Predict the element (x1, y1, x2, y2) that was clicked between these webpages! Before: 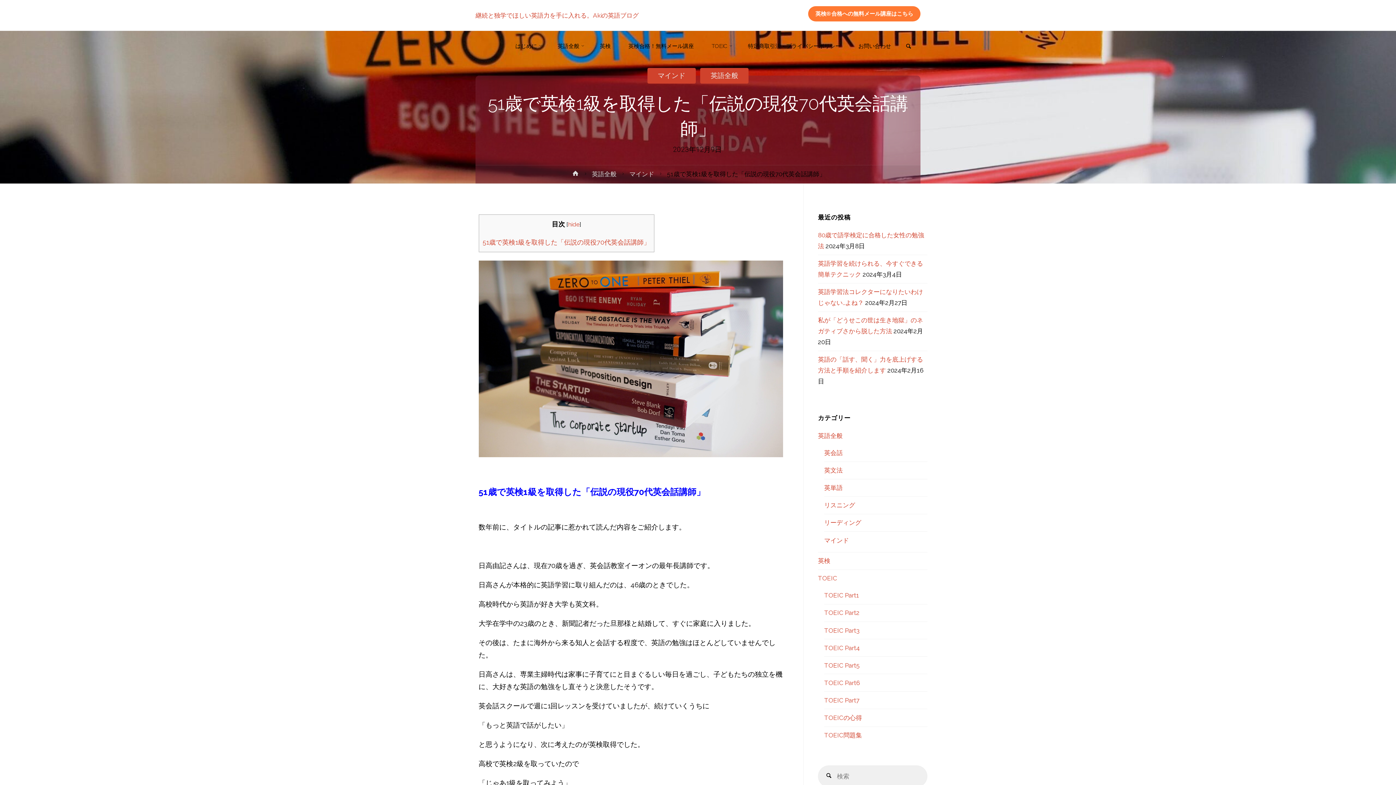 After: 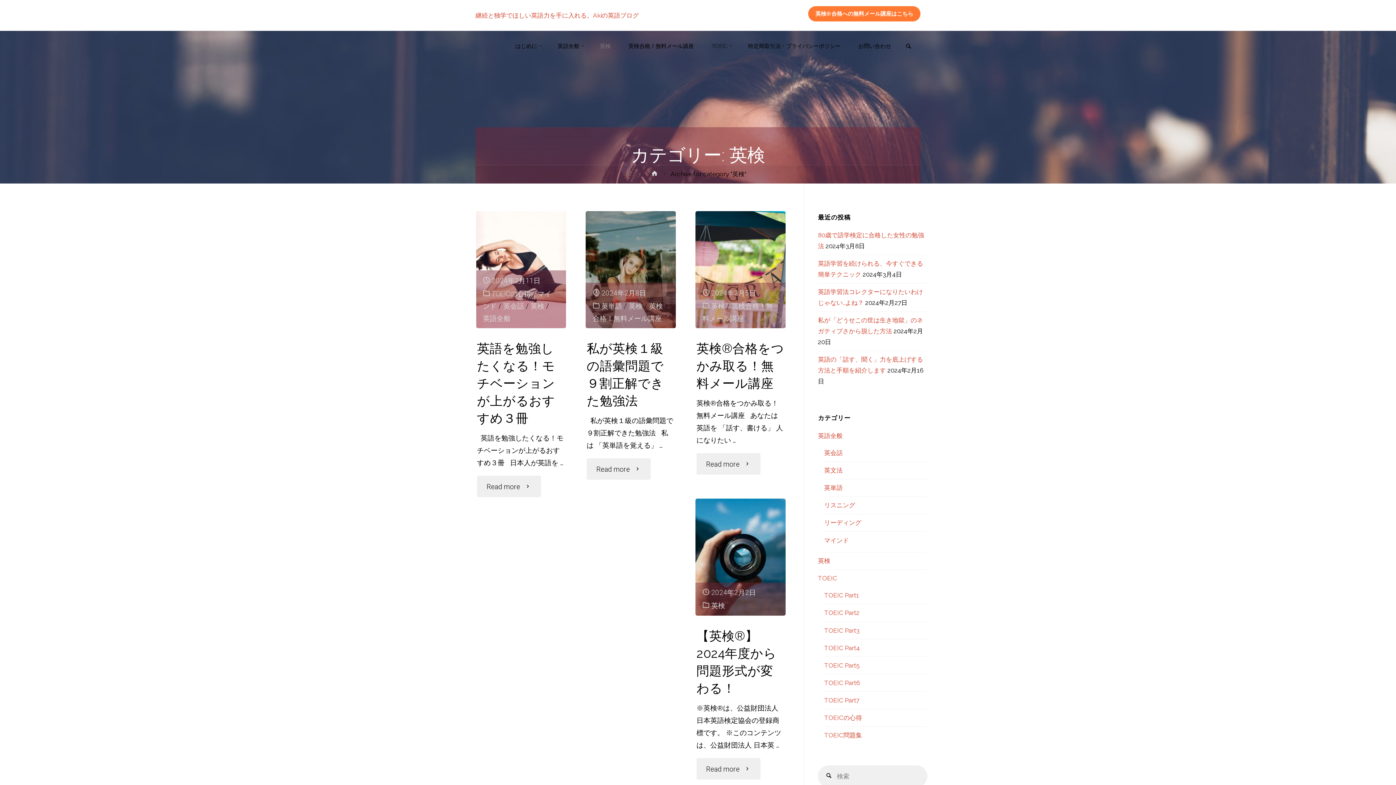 Action: label: 英検 bbox: (818, 557, 830, 564)